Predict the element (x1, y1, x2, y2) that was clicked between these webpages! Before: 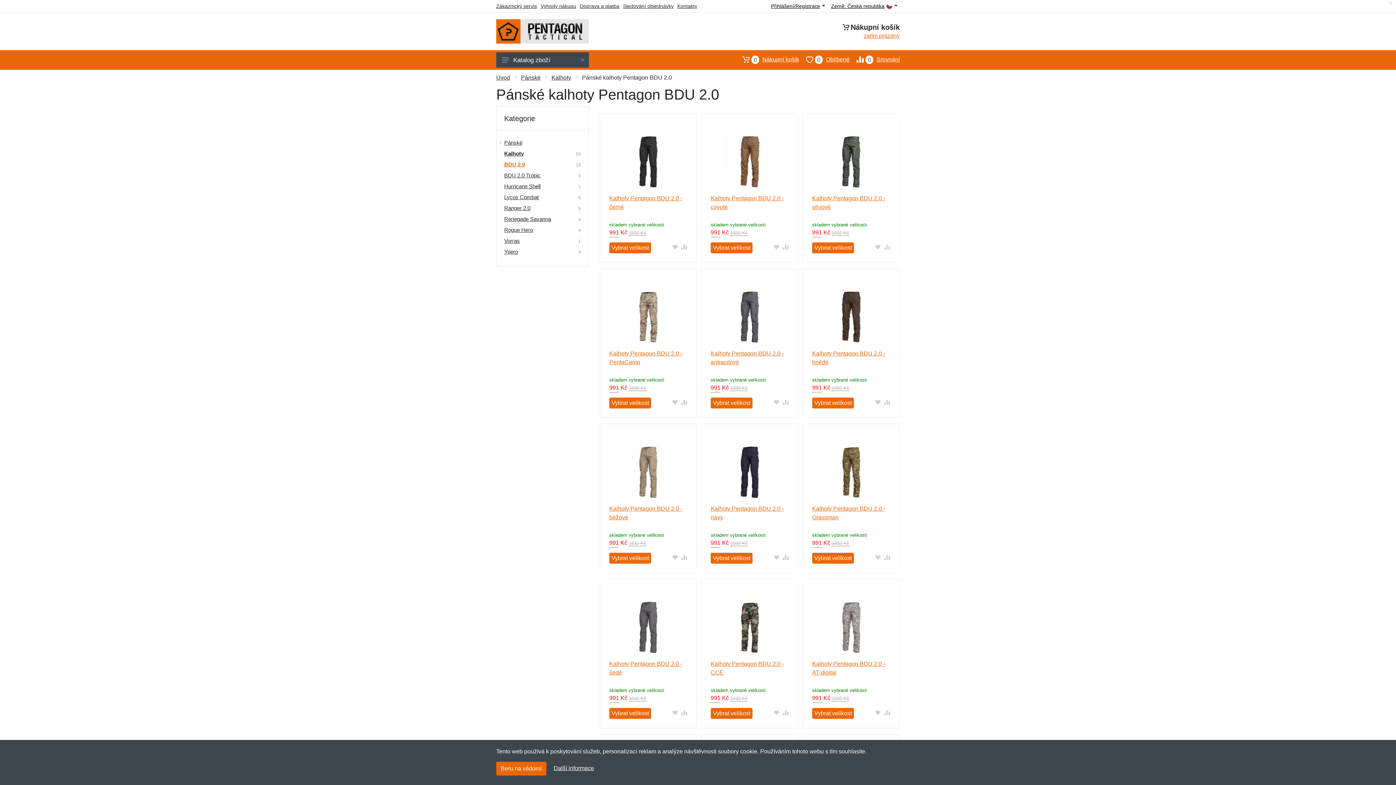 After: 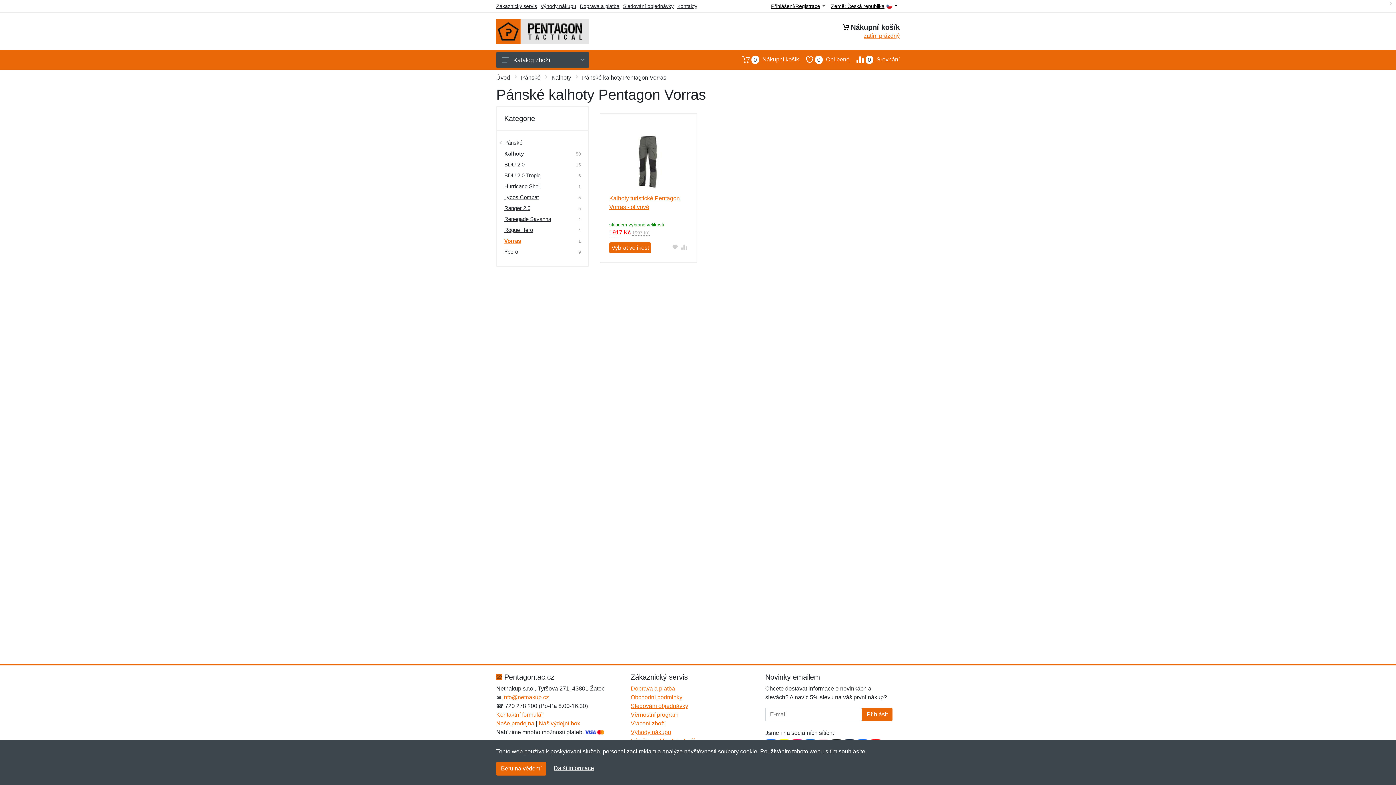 Action: bbox: (504, 237, 578, 244) label: Vorras